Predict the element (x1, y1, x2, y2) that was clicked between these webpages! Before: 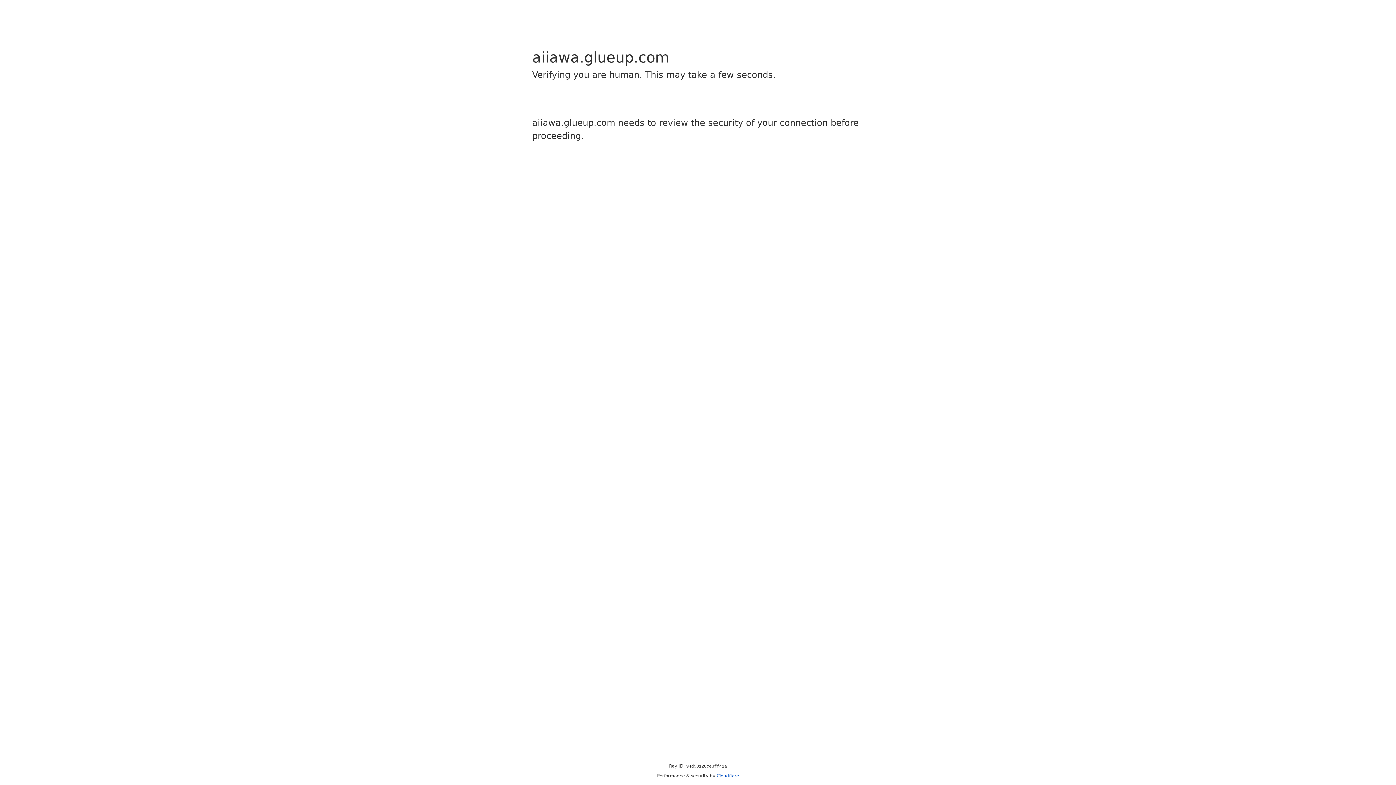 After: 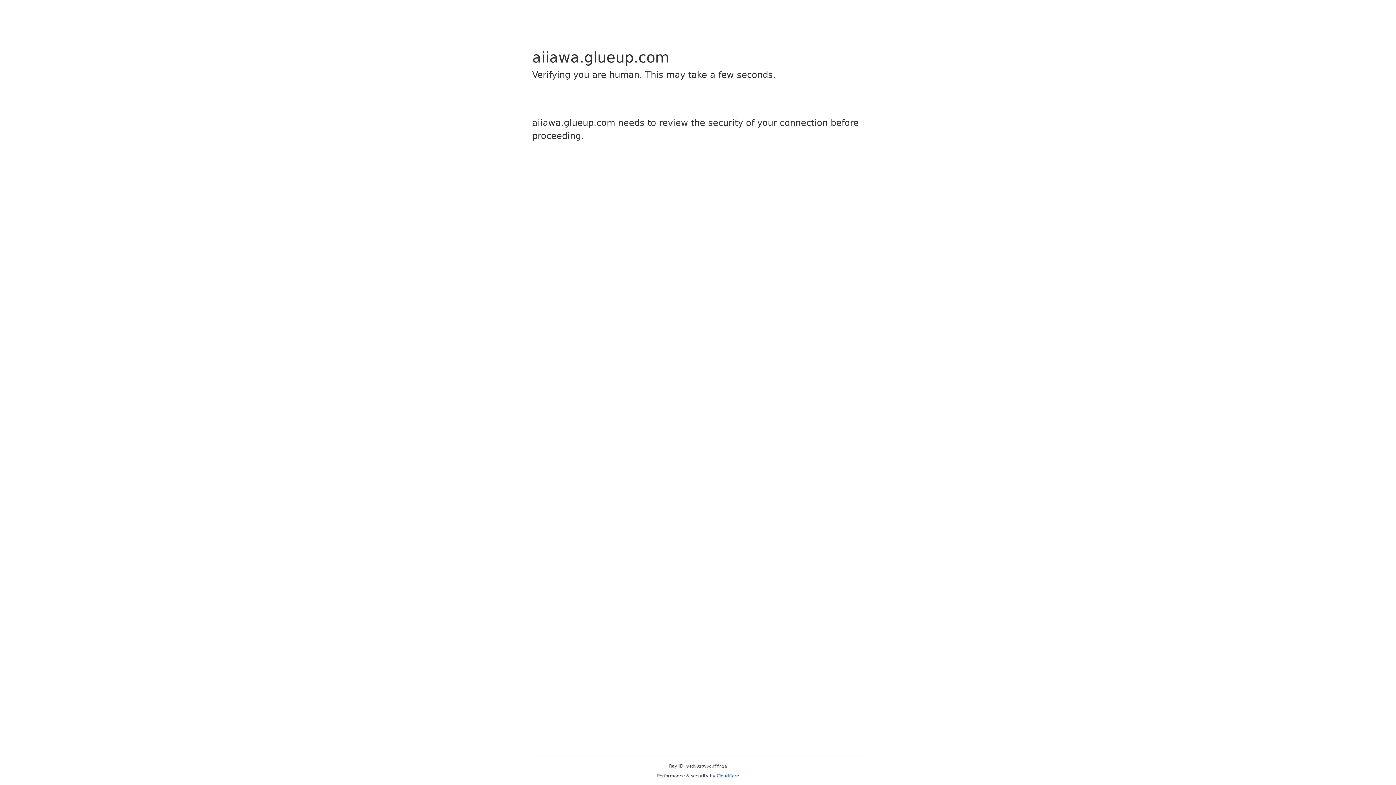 Action: label: Cloudflare bbox: (716, 773, 739, 778)